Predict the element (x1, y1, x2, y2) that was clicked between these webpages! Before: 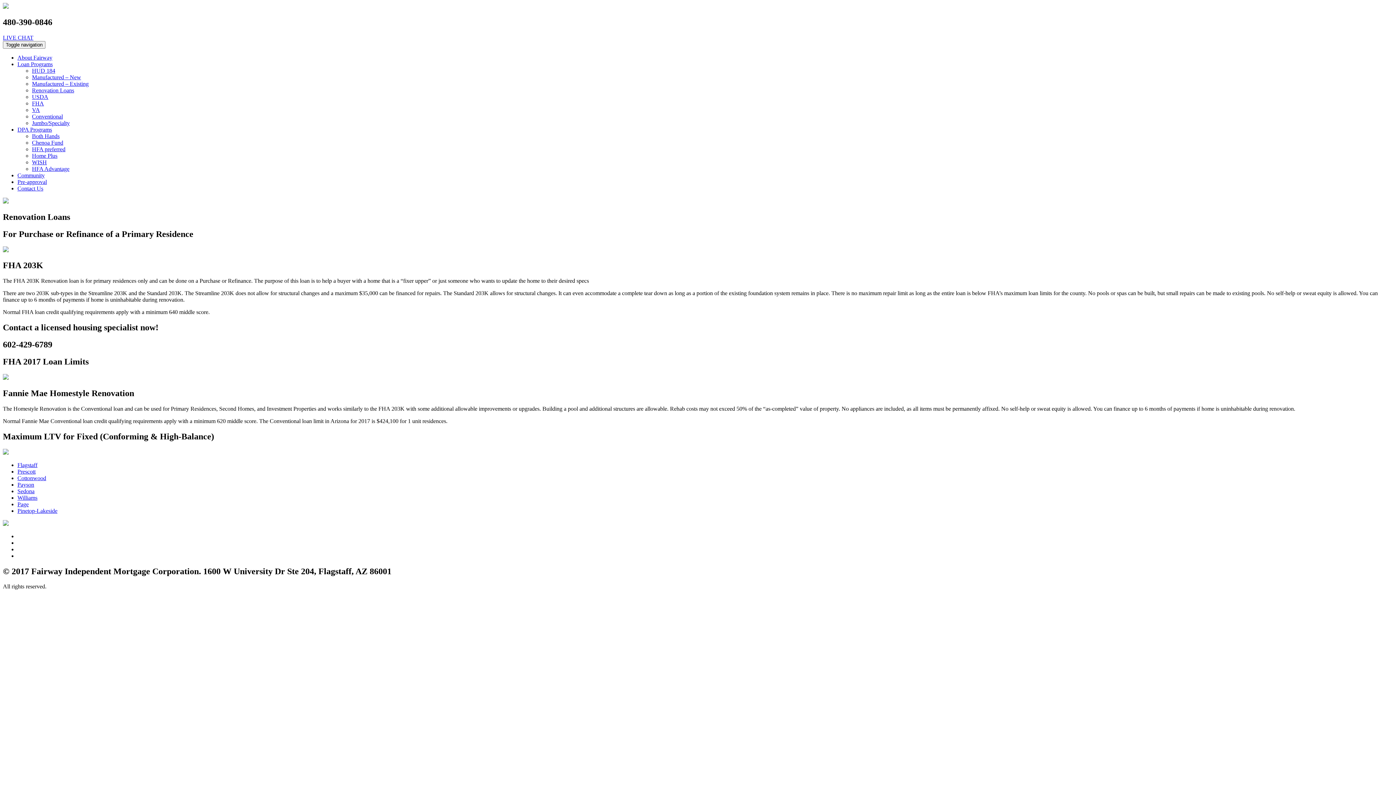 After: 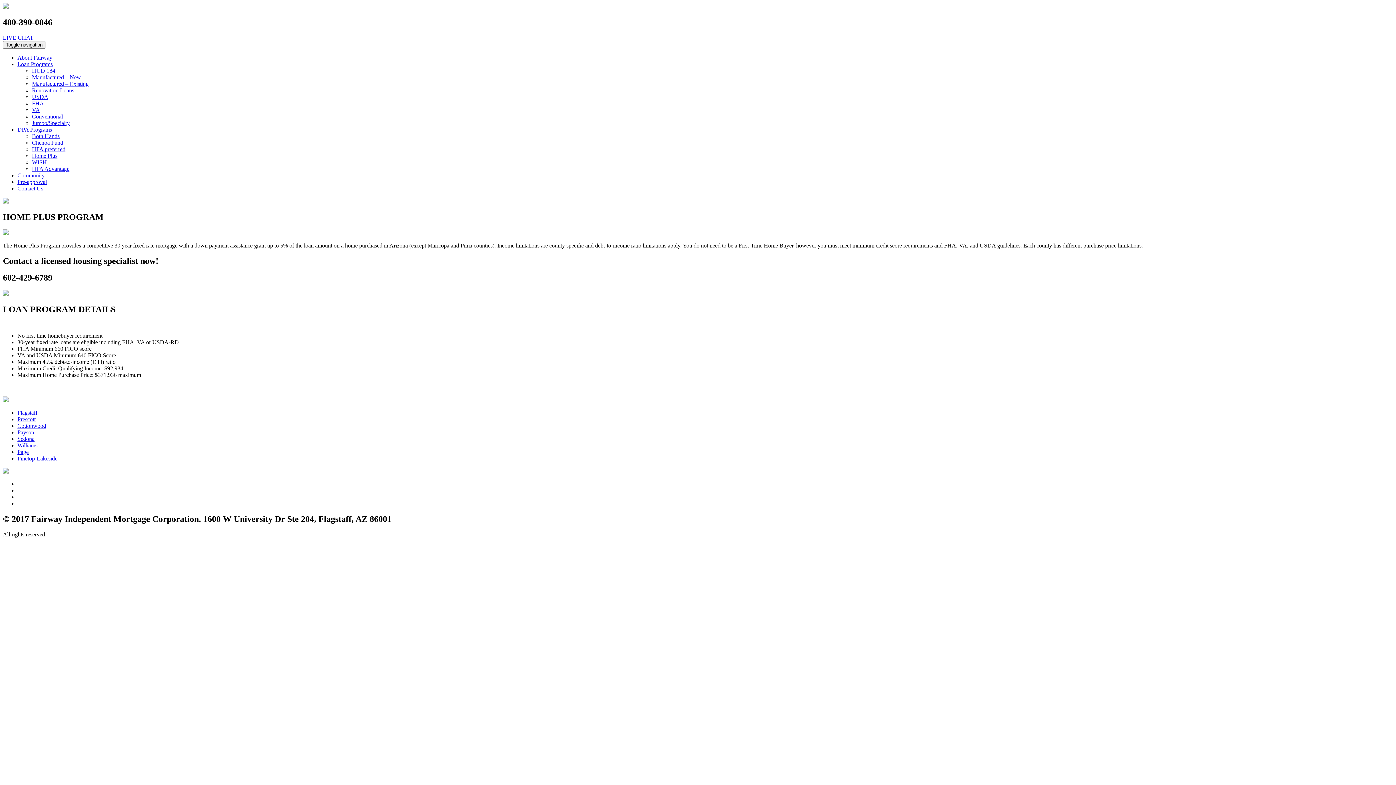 Action: bbox: (32, 152, 57, 158) label: Home Plus